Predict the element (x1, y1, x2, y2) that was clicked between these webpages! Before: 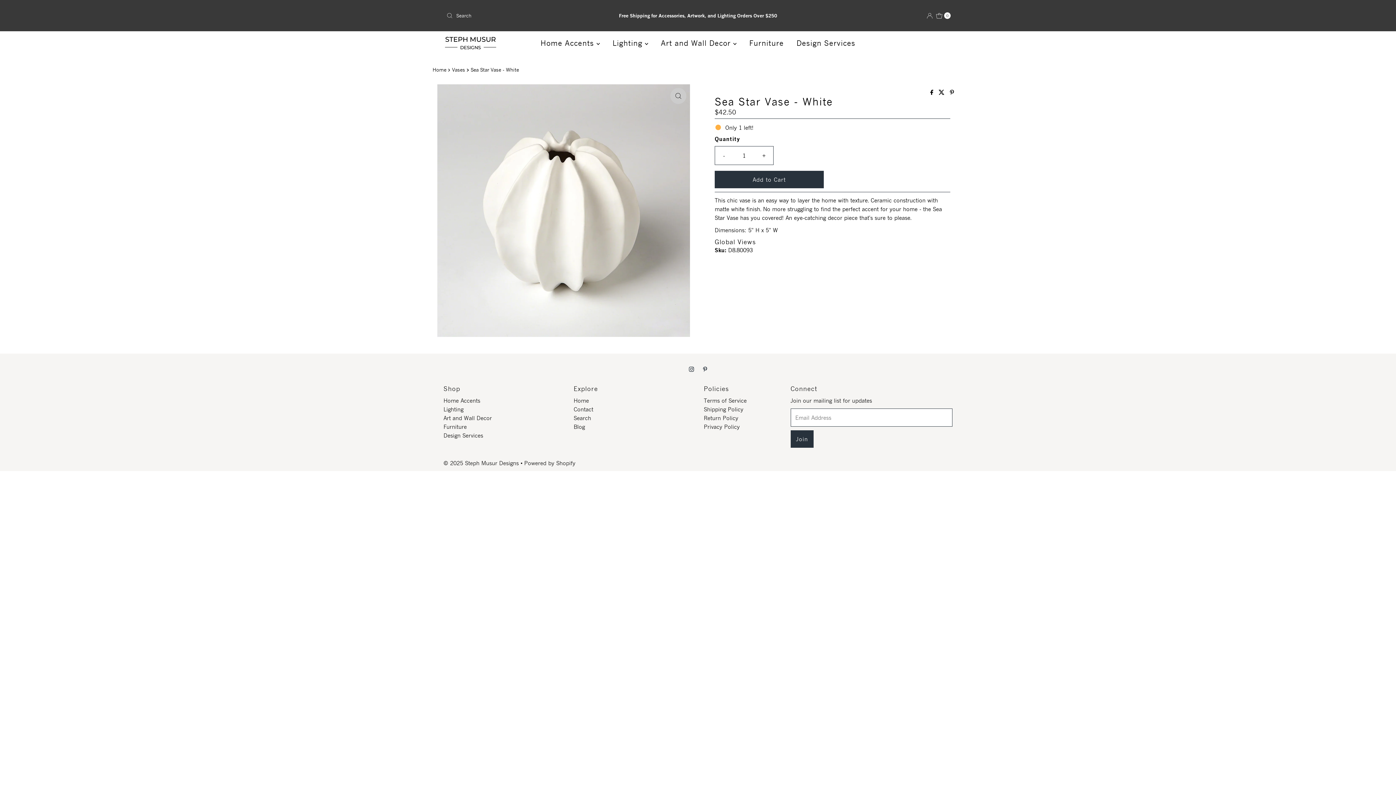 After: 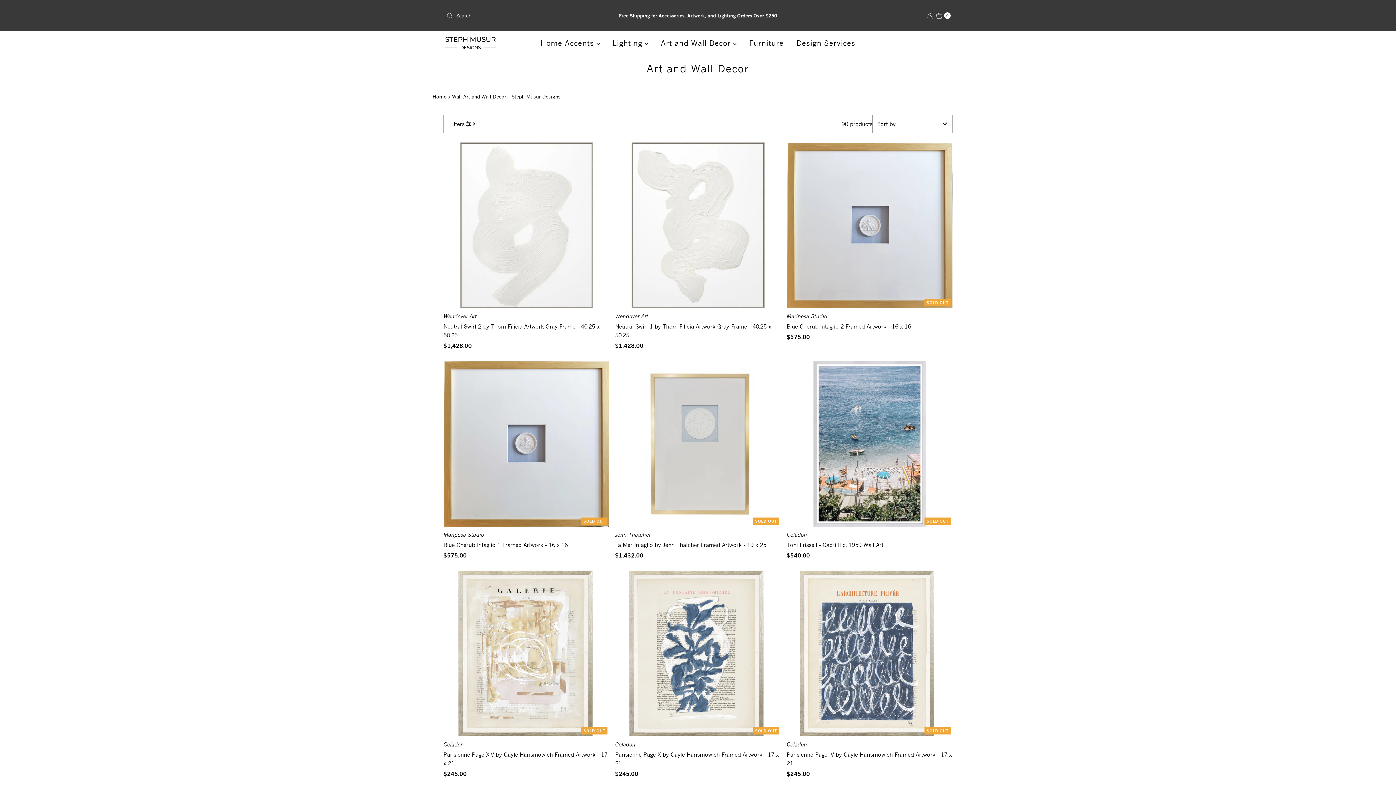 Action: bbox: (655, 37, 742, 48) label: Art and Wall Decor 